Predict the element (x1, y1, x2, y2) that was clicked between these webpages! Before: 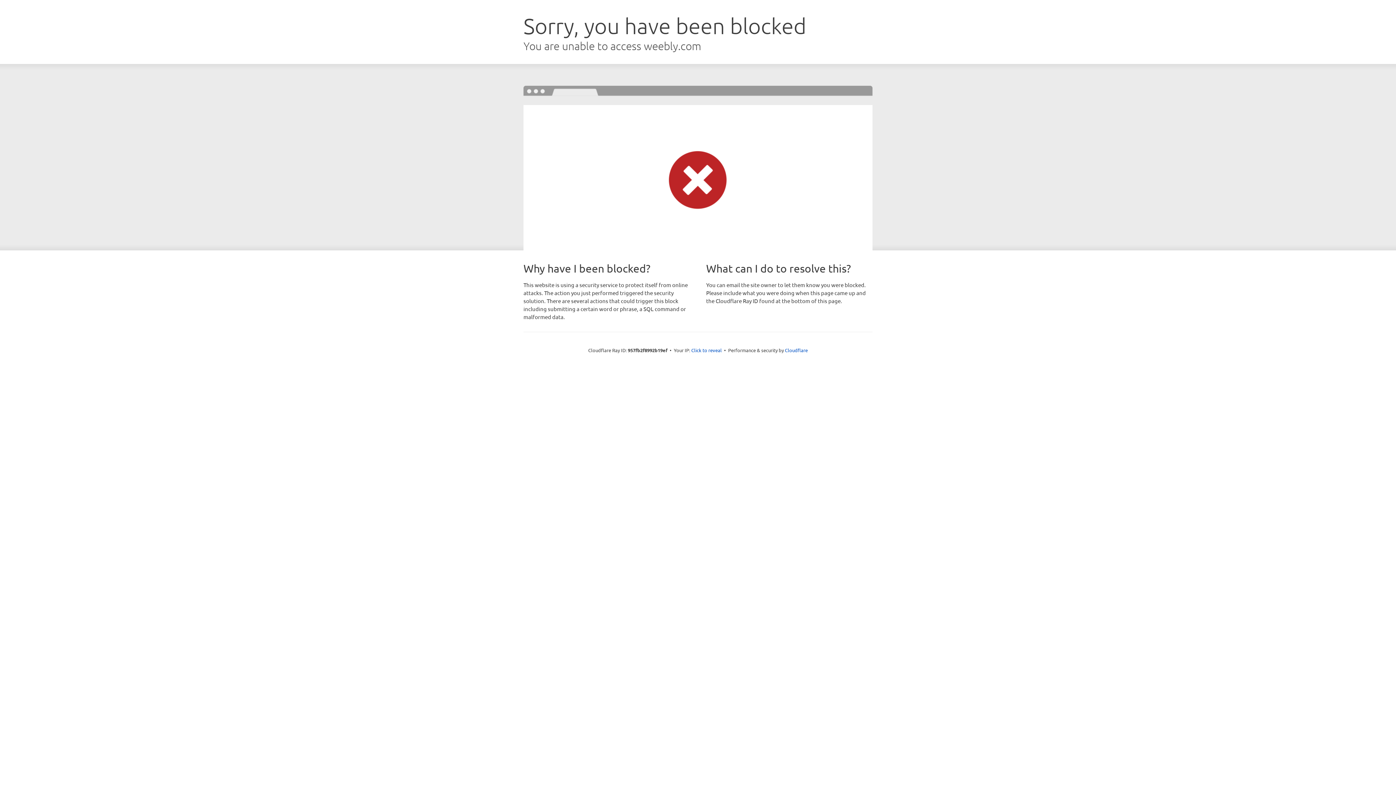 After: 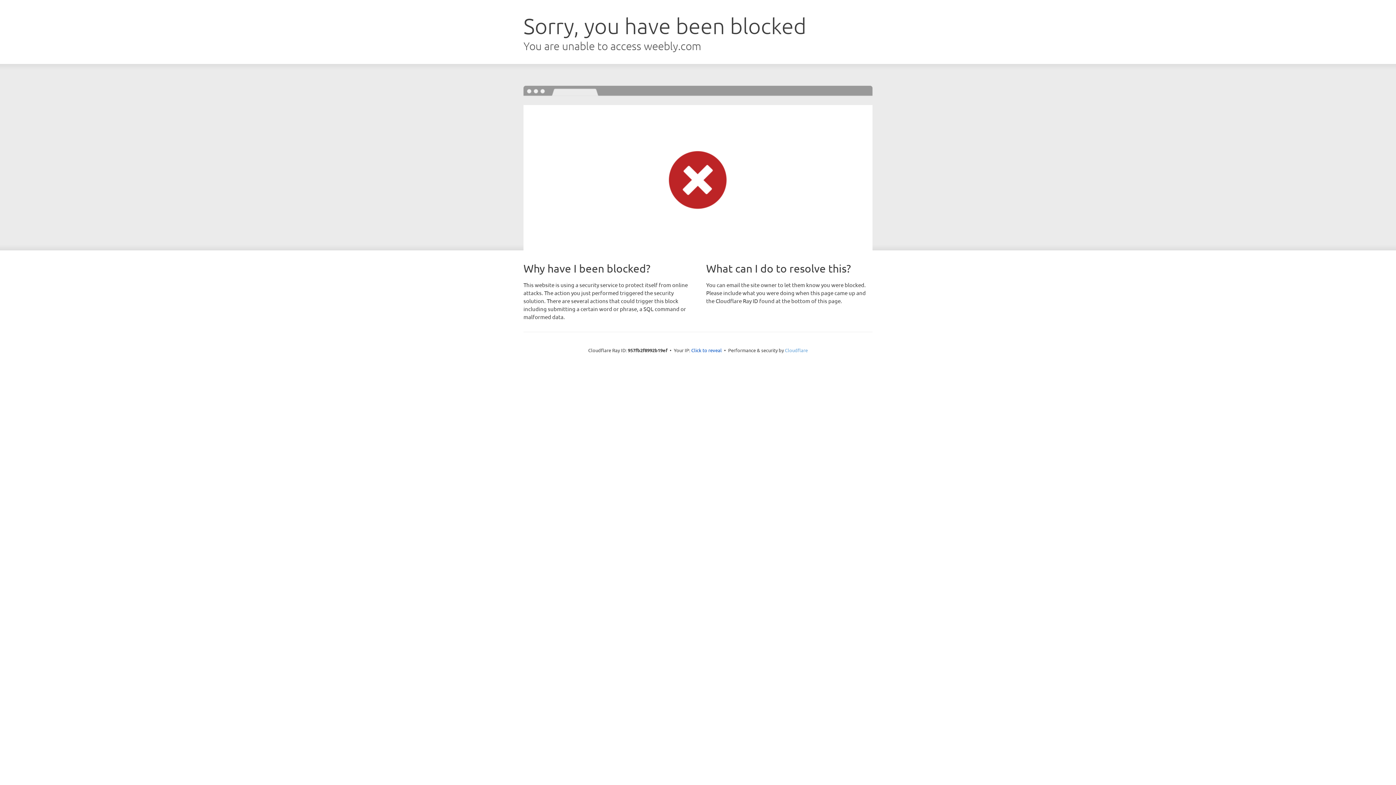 Action: bbox: (785, 347, 808, 353) label: Cloudflare